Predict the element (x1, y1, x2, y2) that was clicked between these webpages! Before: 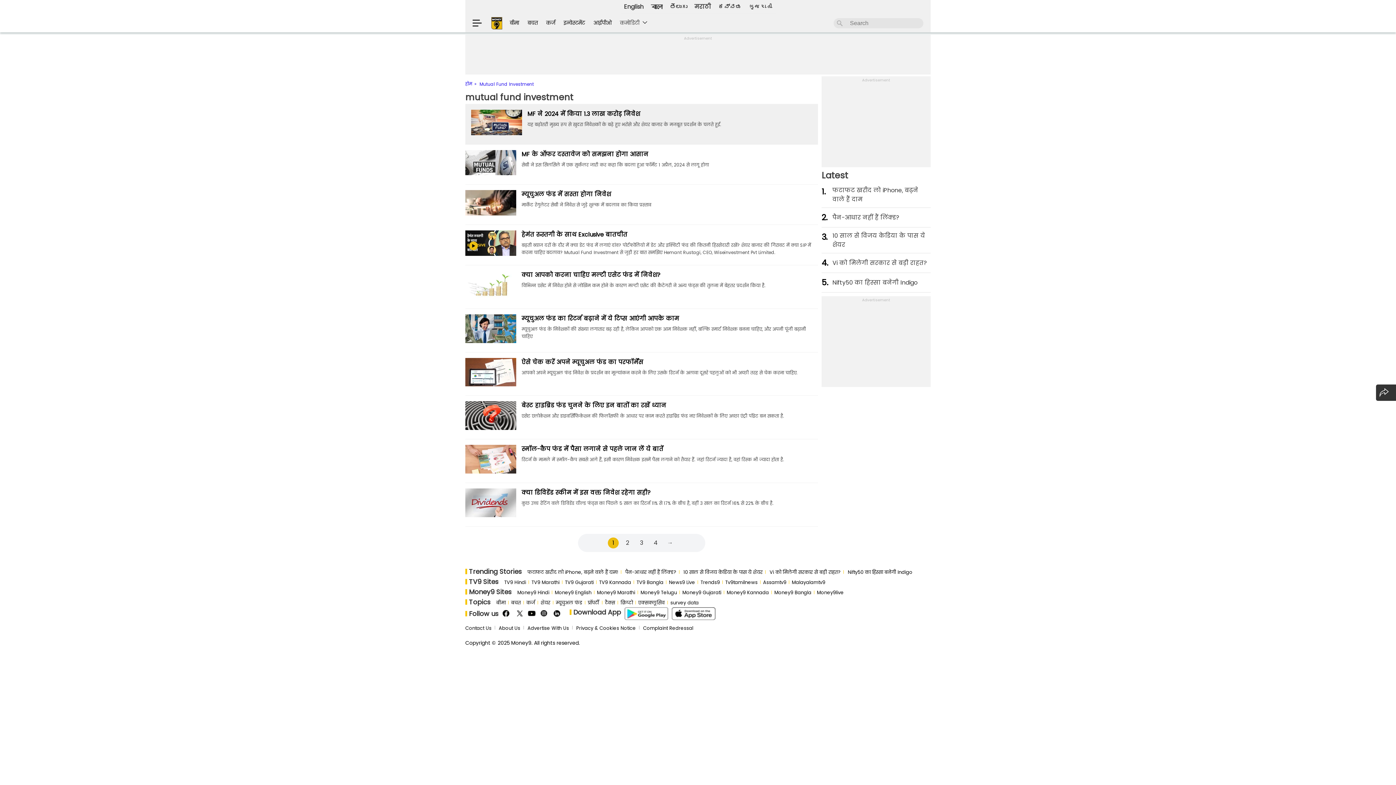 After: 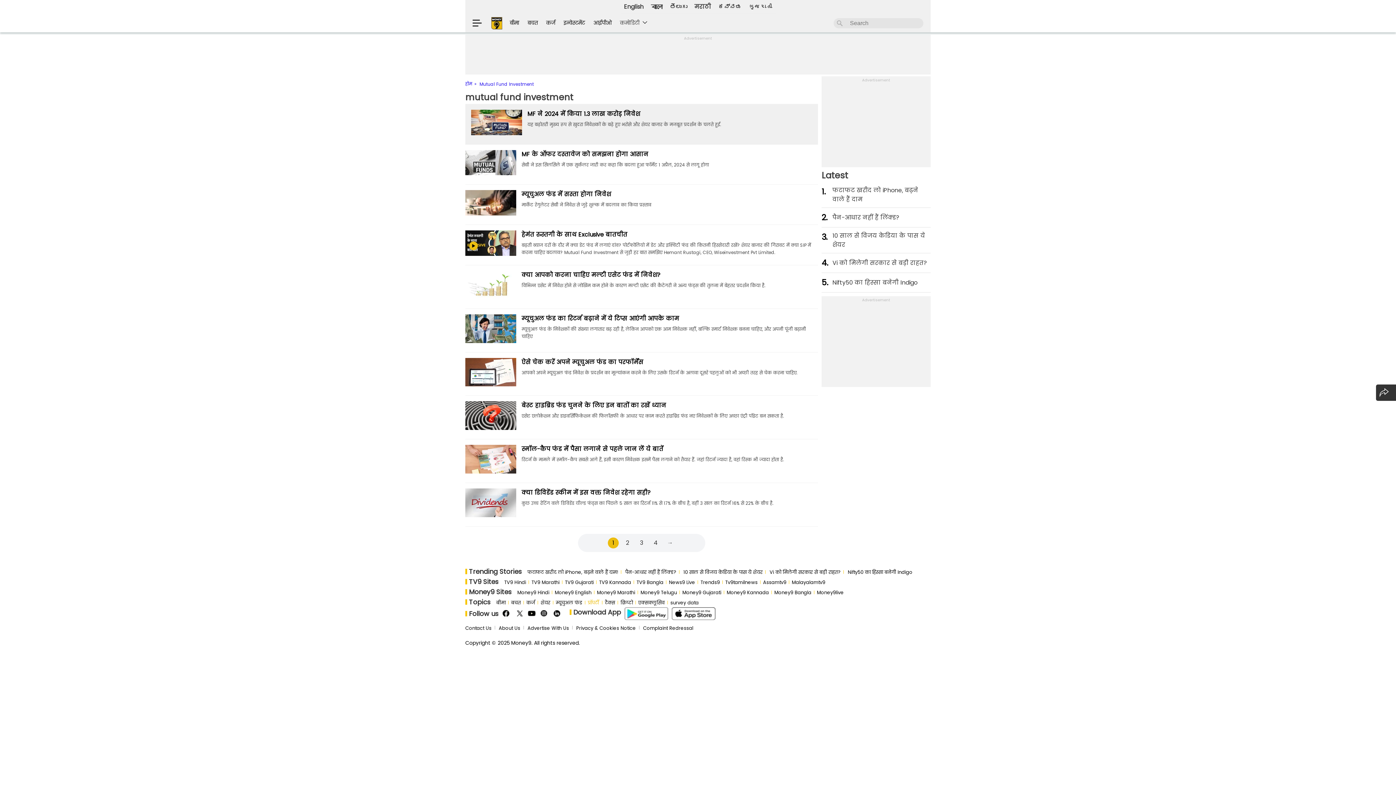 Action: label: प्रॉपर्टी bbox: (588, 599, 599, 606)